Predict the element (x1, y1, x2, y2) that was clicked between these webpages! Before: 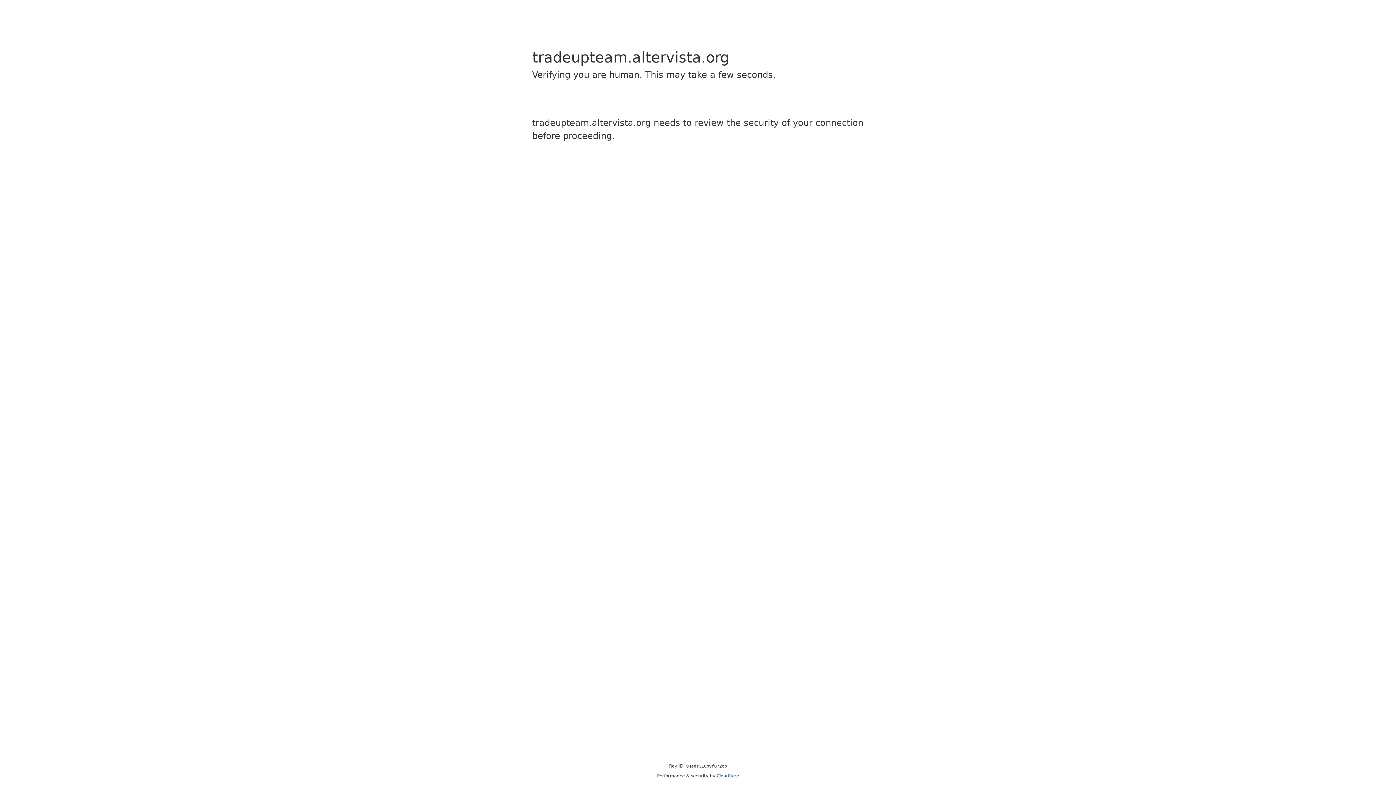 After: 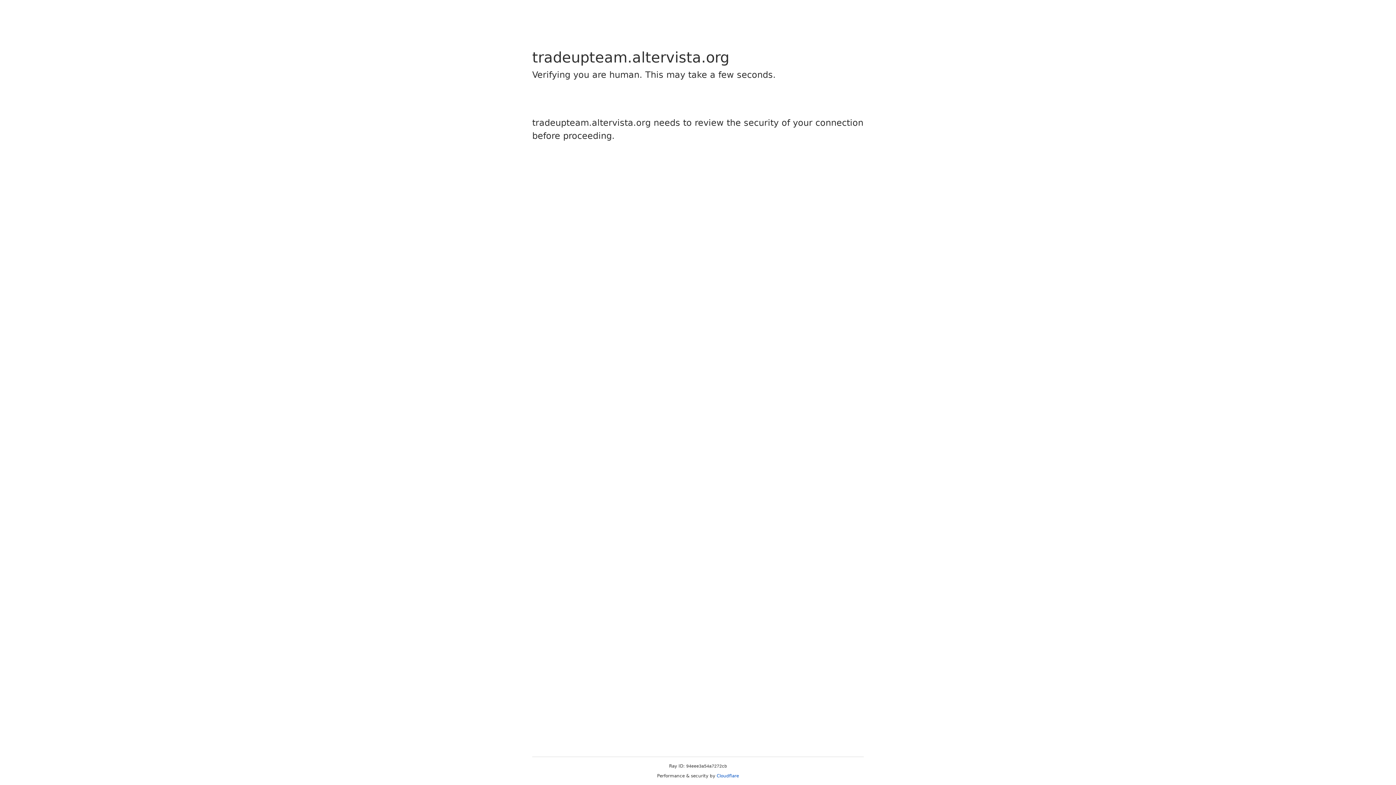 Action: bbox: (716, 773, 739, 778) label: Cloudflare